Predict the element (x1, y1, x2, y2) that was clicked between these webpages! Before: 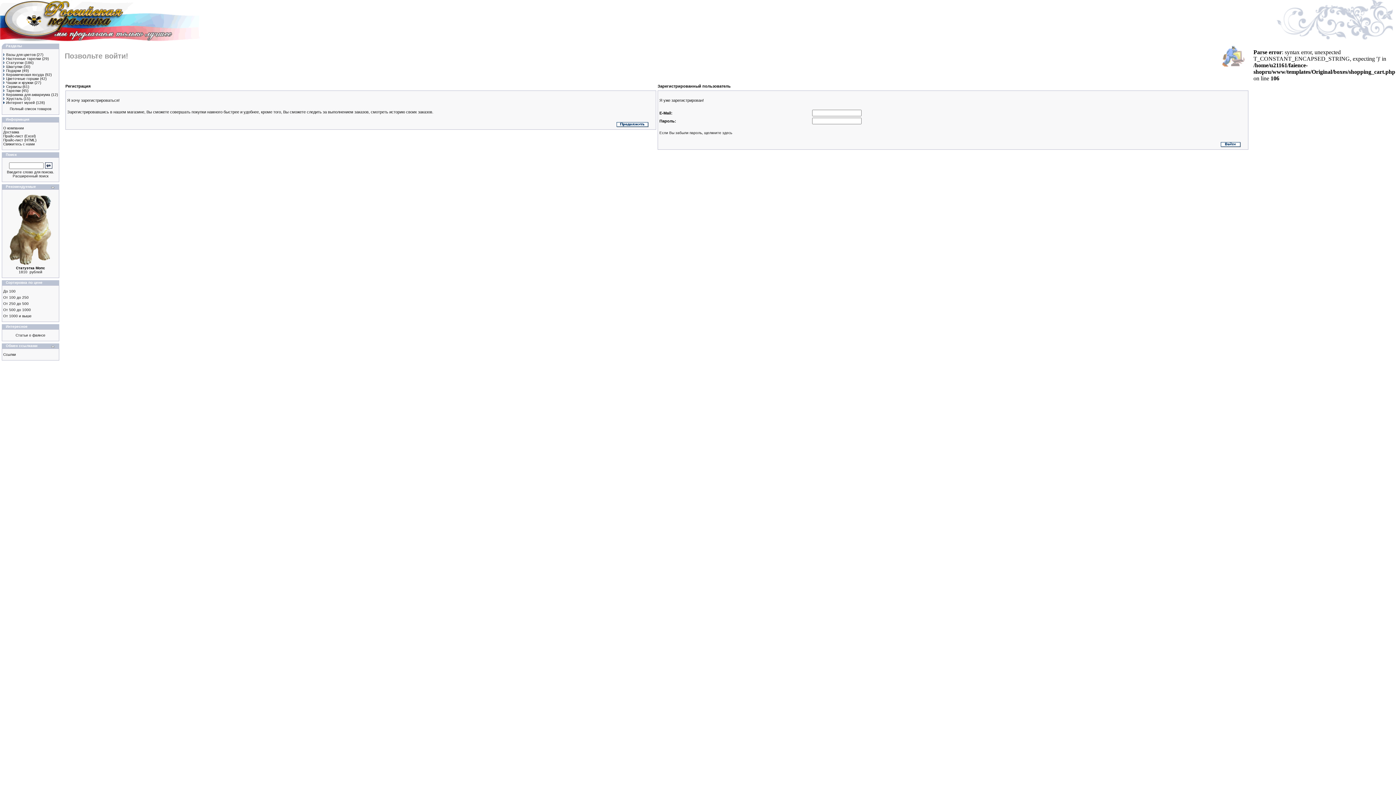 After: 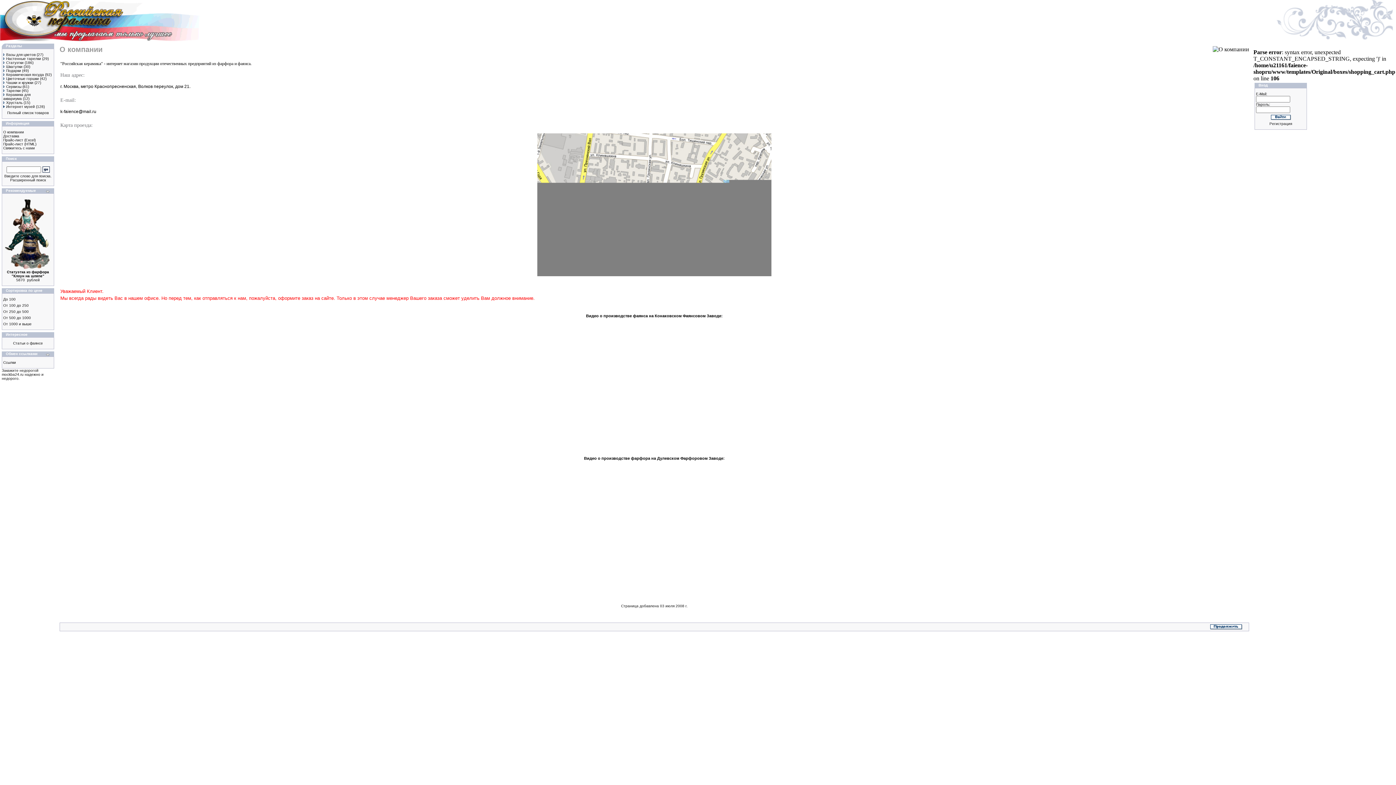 Action: bbox: (3, 126, 24, 130) label: О компании